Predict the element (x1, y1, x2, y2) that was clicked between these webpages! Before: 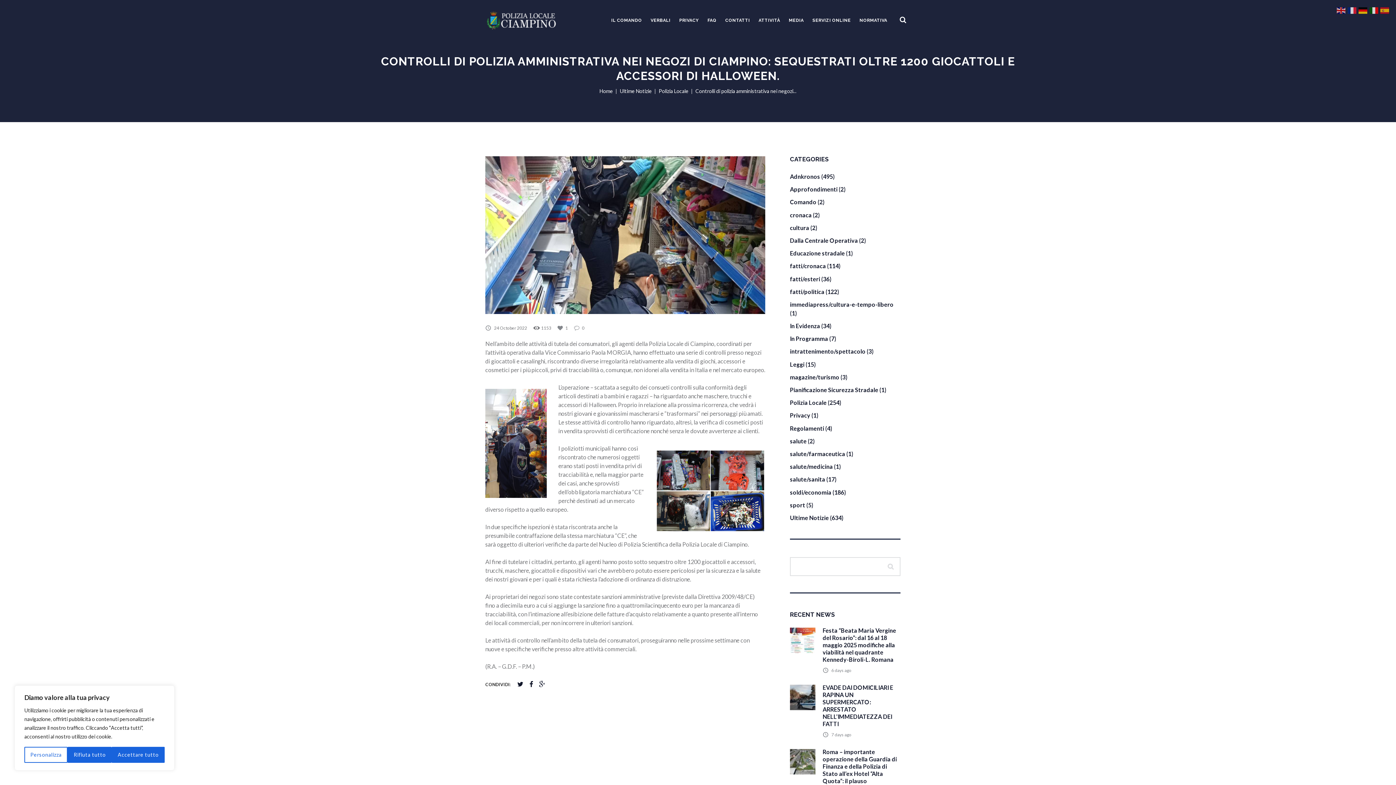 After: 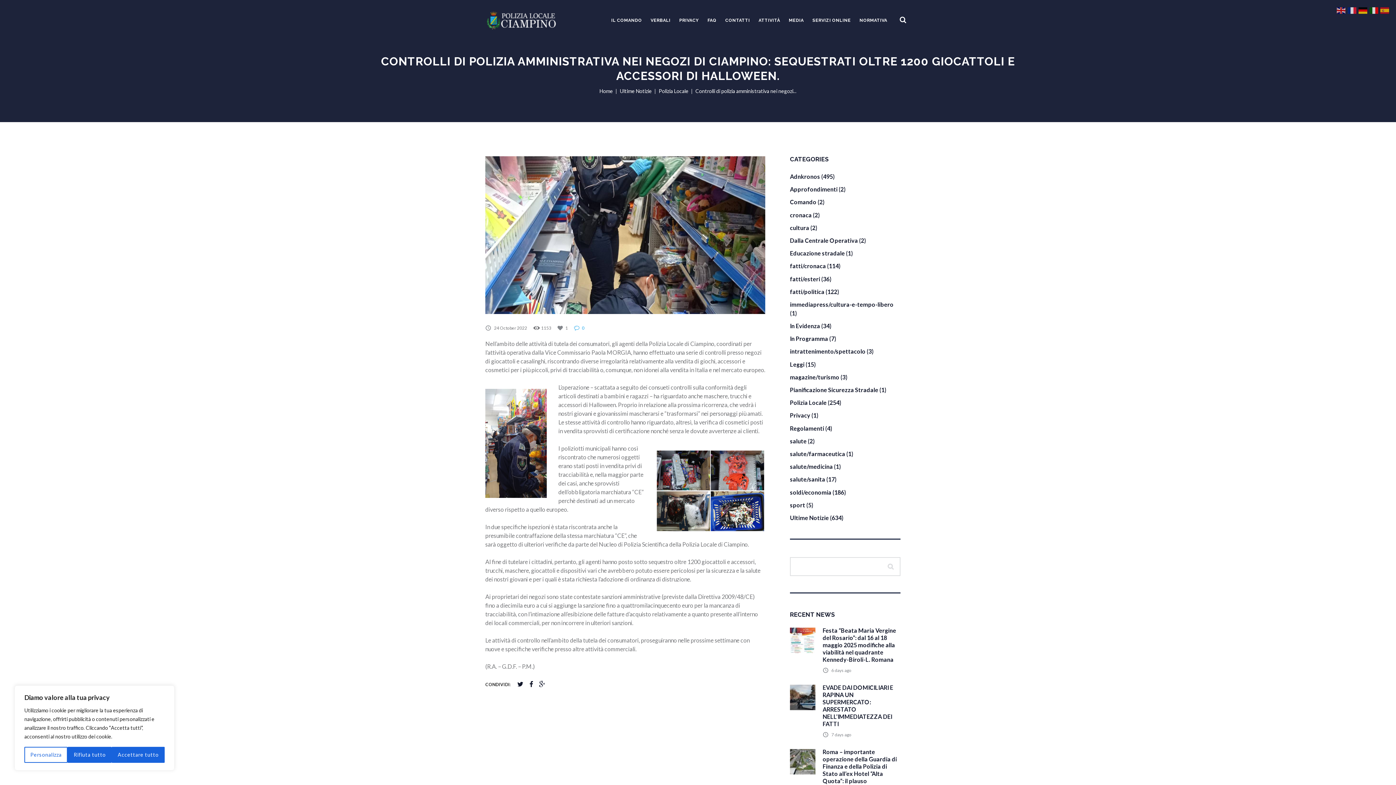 Action: bbox: (574, 323, 584, 332) label: 0